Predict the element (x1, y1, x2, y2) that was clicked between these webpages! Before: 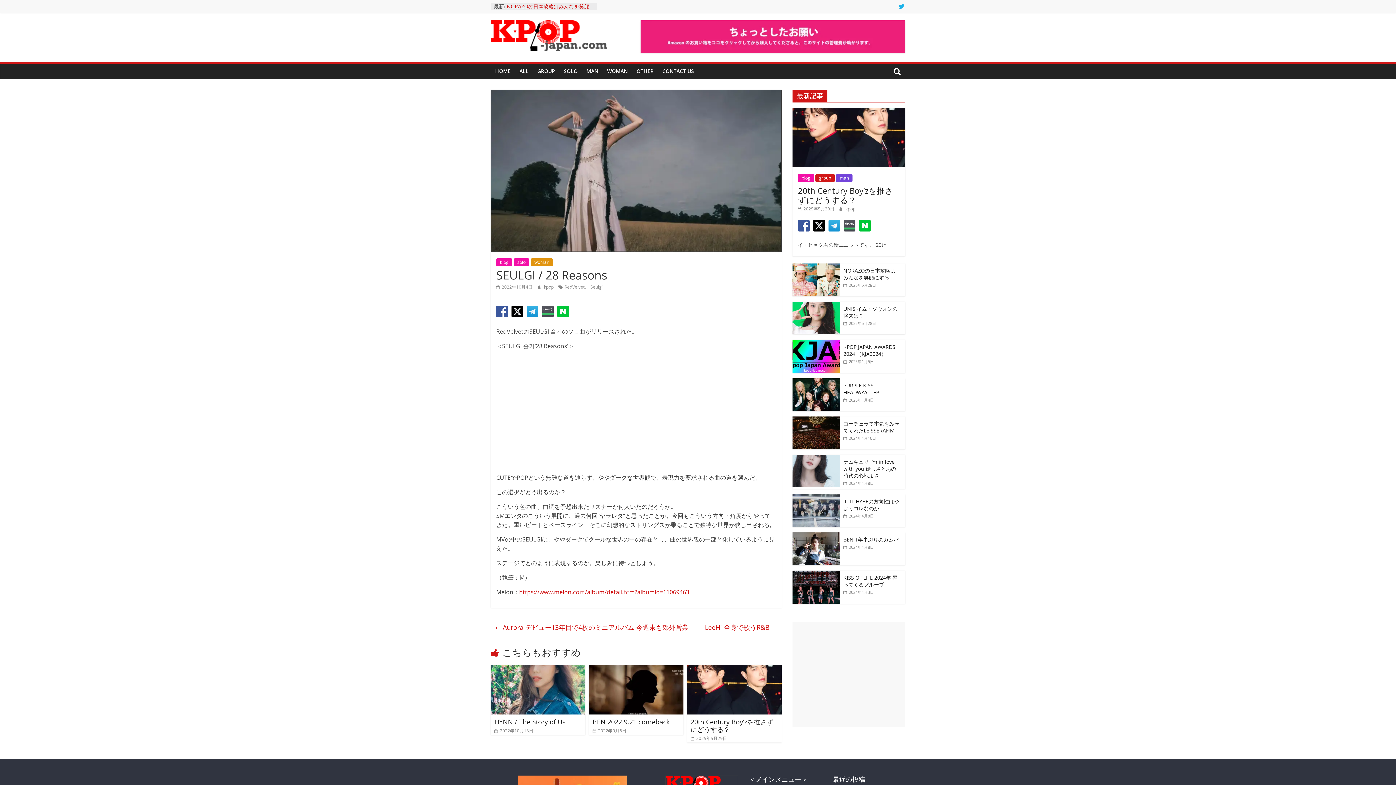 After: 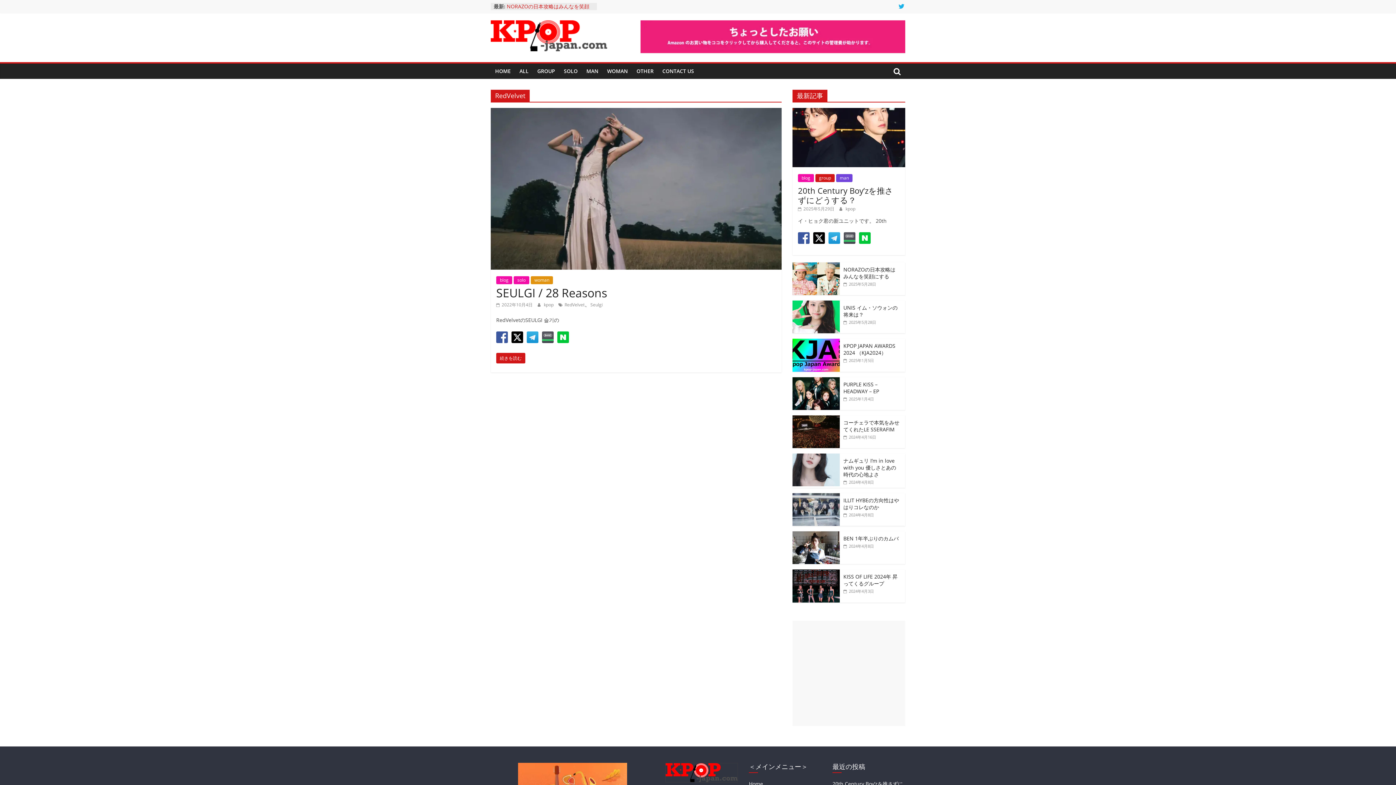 Action: bbox: (564, 283, 584, 290) label: RedVelvet